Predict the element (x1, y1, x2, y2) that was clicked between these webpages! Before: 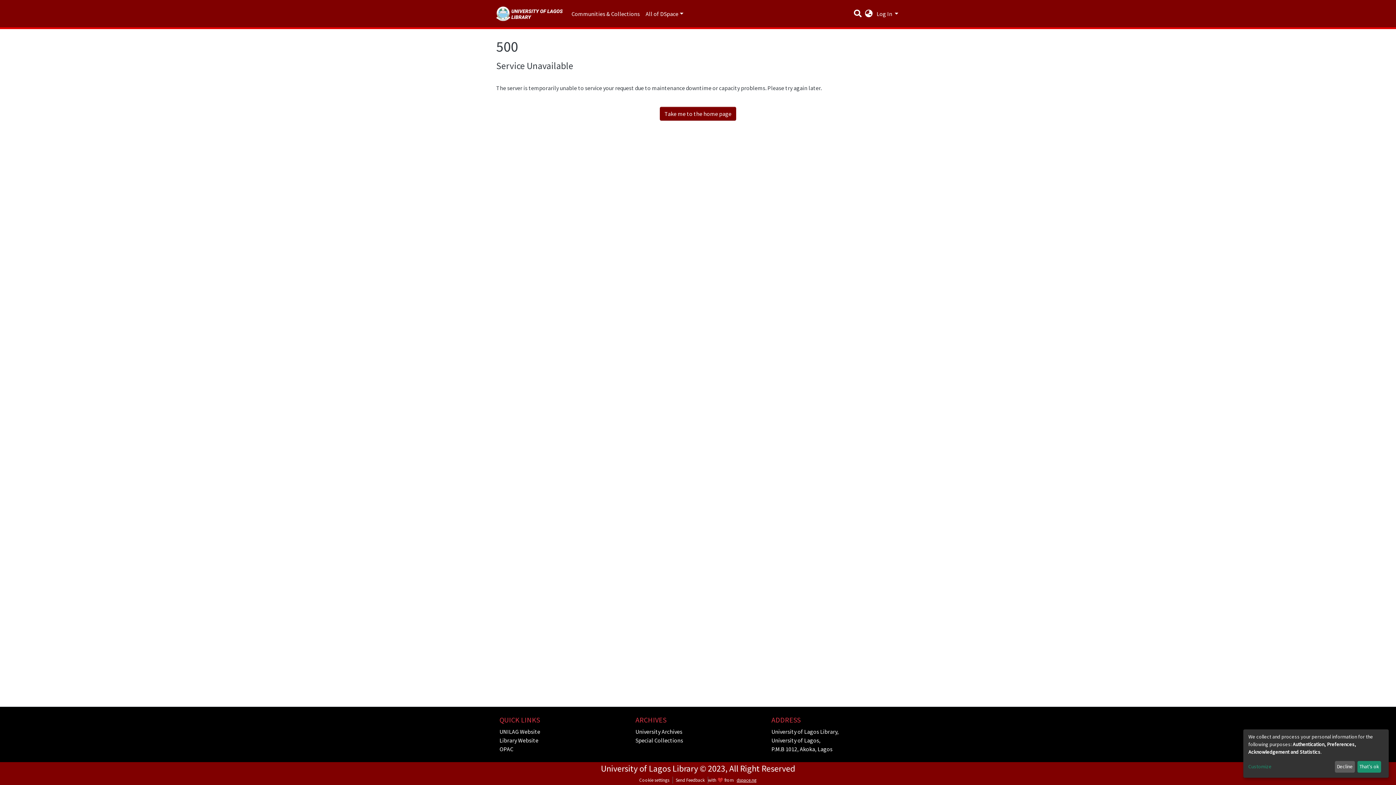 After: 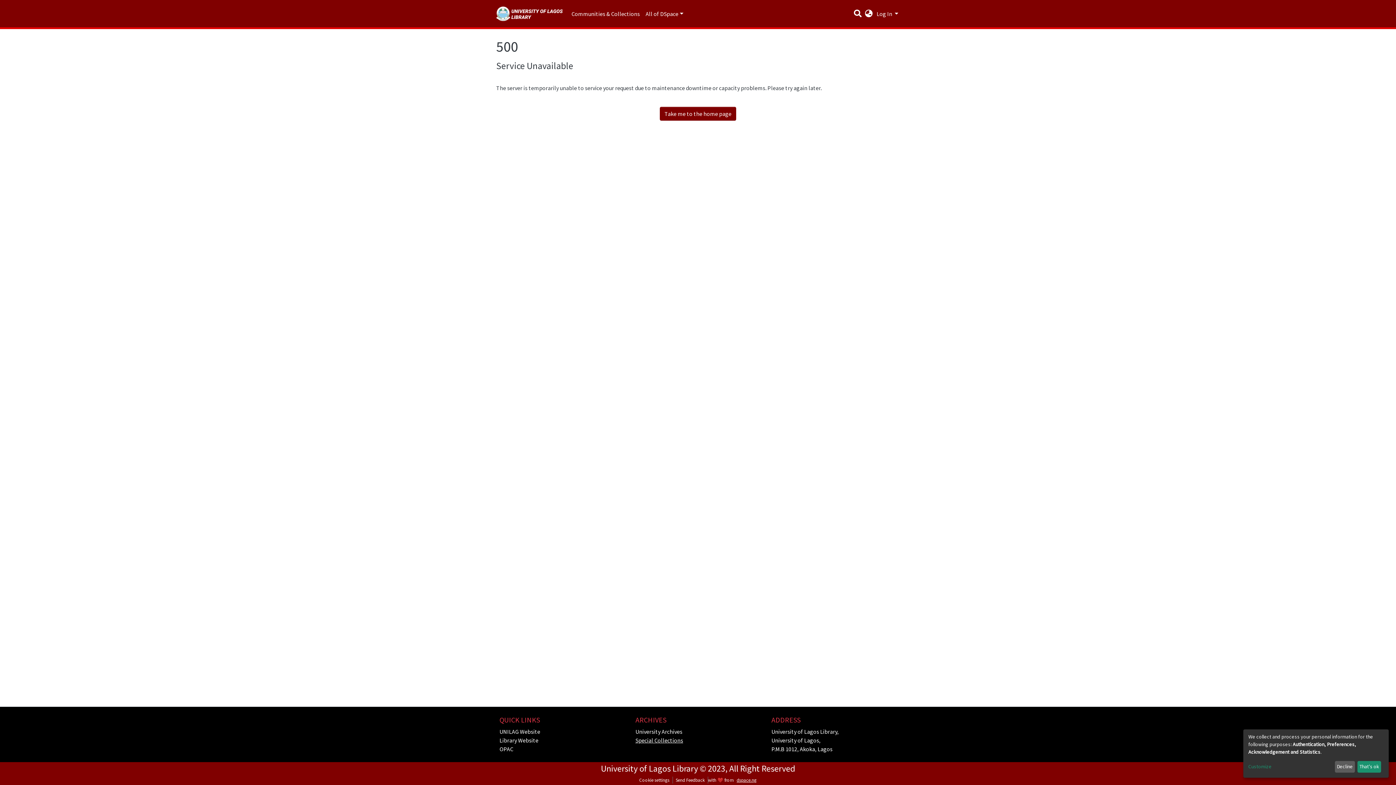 Action: label: Special Collections bbox: (635, 737, 683, 744)